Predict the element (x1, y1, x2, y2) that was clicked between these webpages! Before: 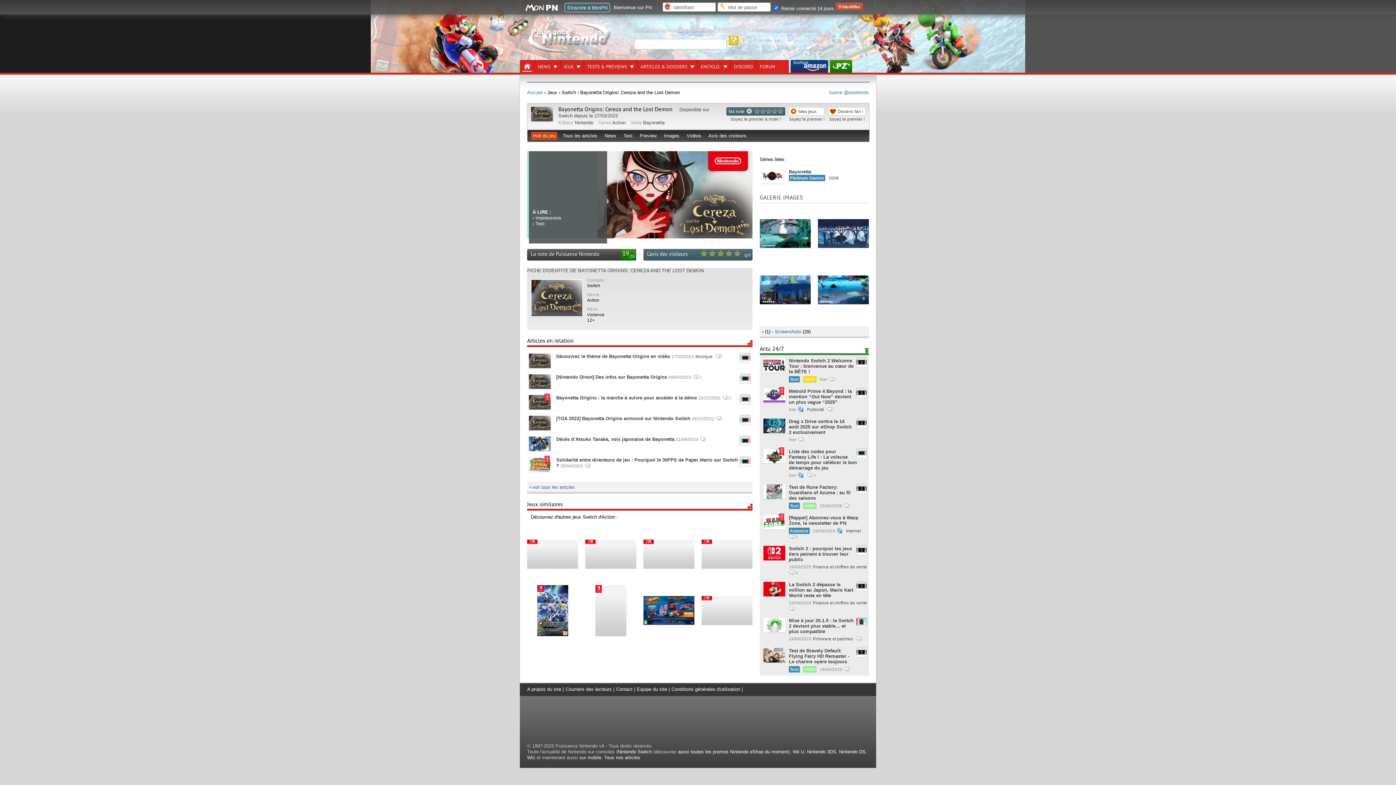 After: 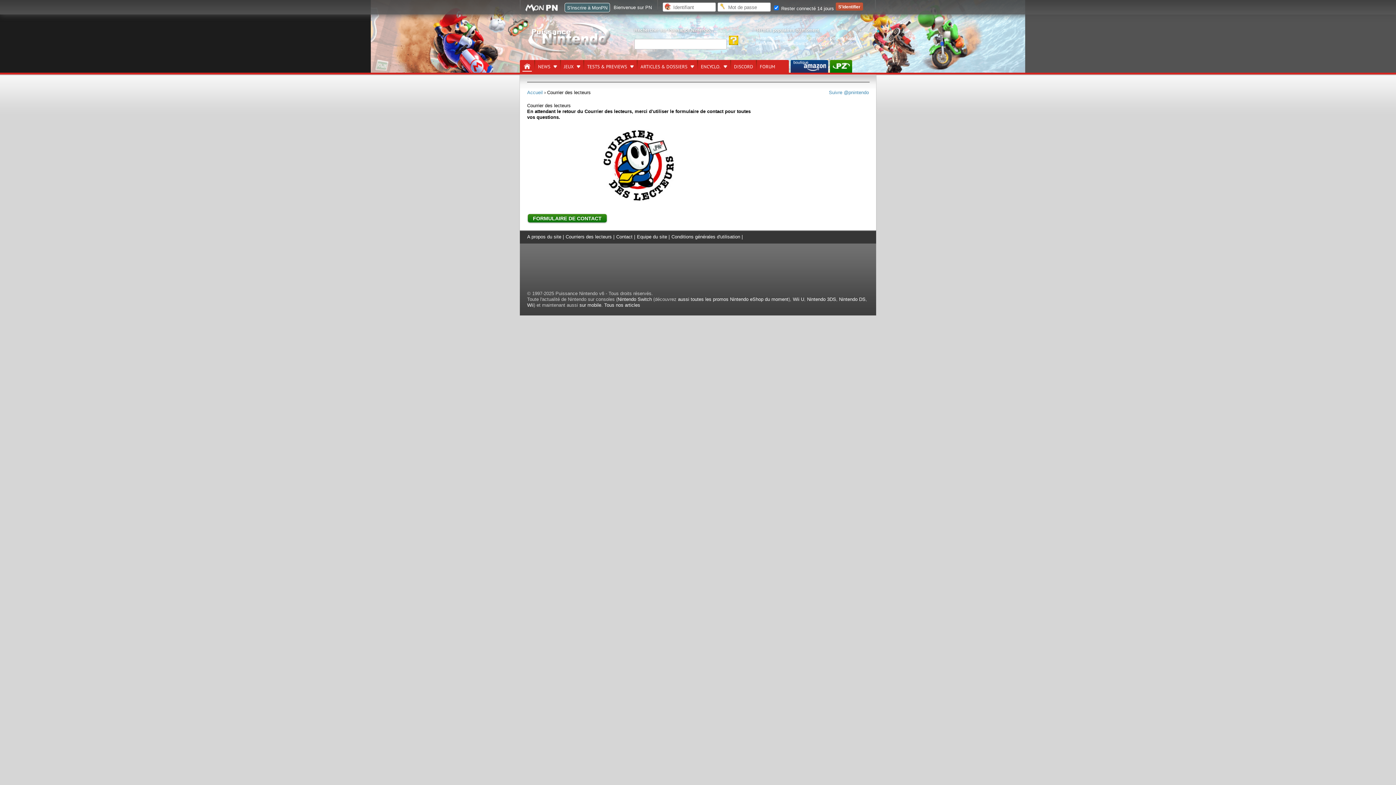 Action: bbox: (565, 686, 612, 692) label: Courriers des lecteurs